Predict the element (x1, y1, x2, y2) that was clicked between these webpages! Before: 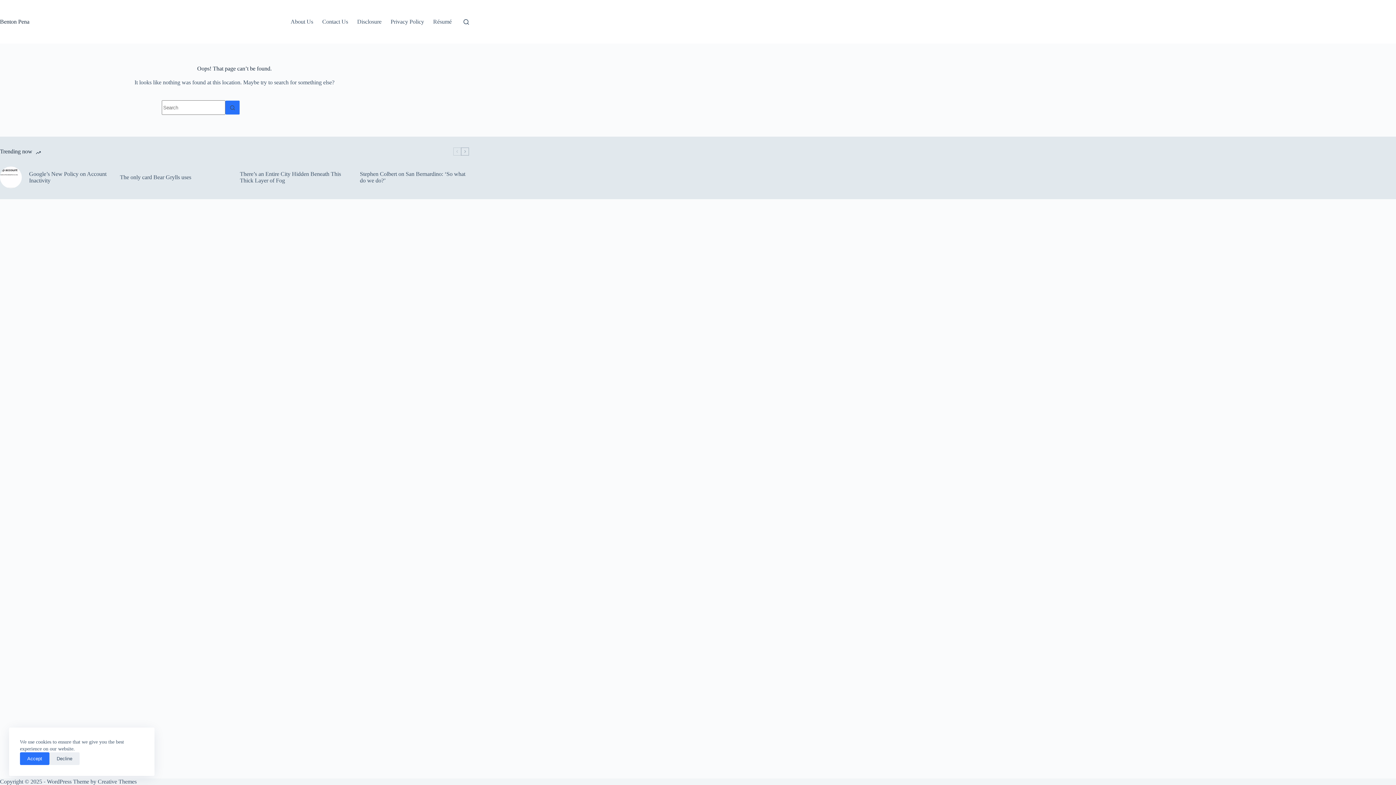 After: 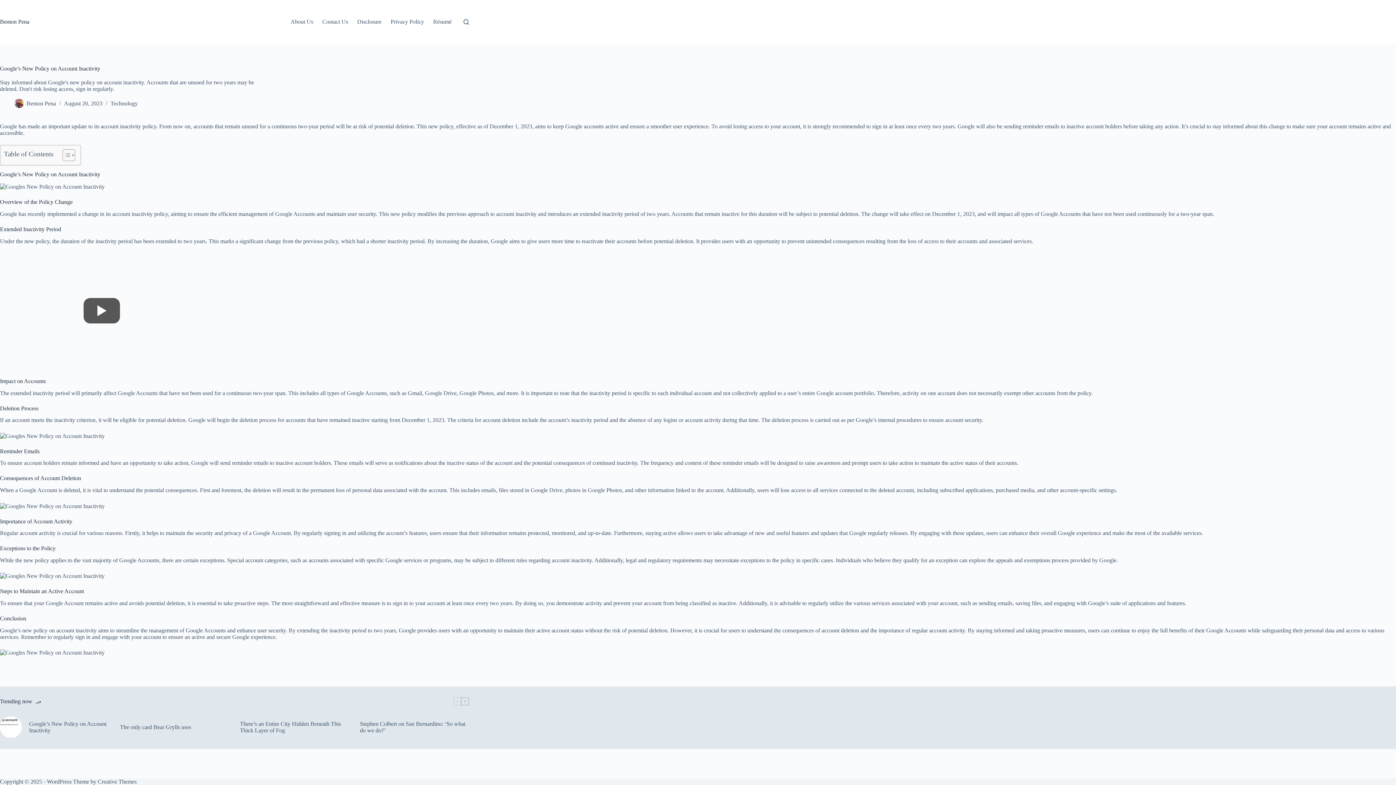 Action: bbox: (29, 170, 109, 184) label: Google’s New Policy on Account Inactivity